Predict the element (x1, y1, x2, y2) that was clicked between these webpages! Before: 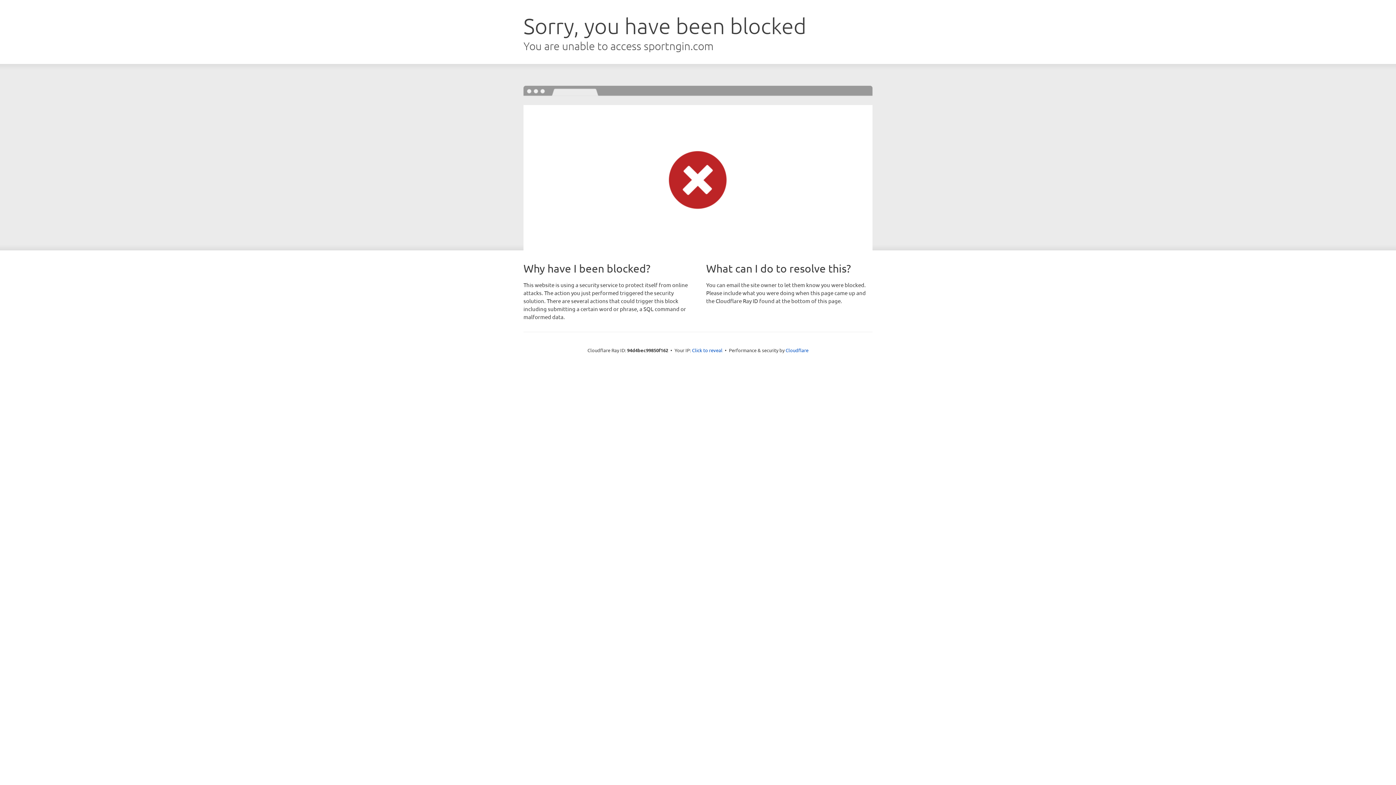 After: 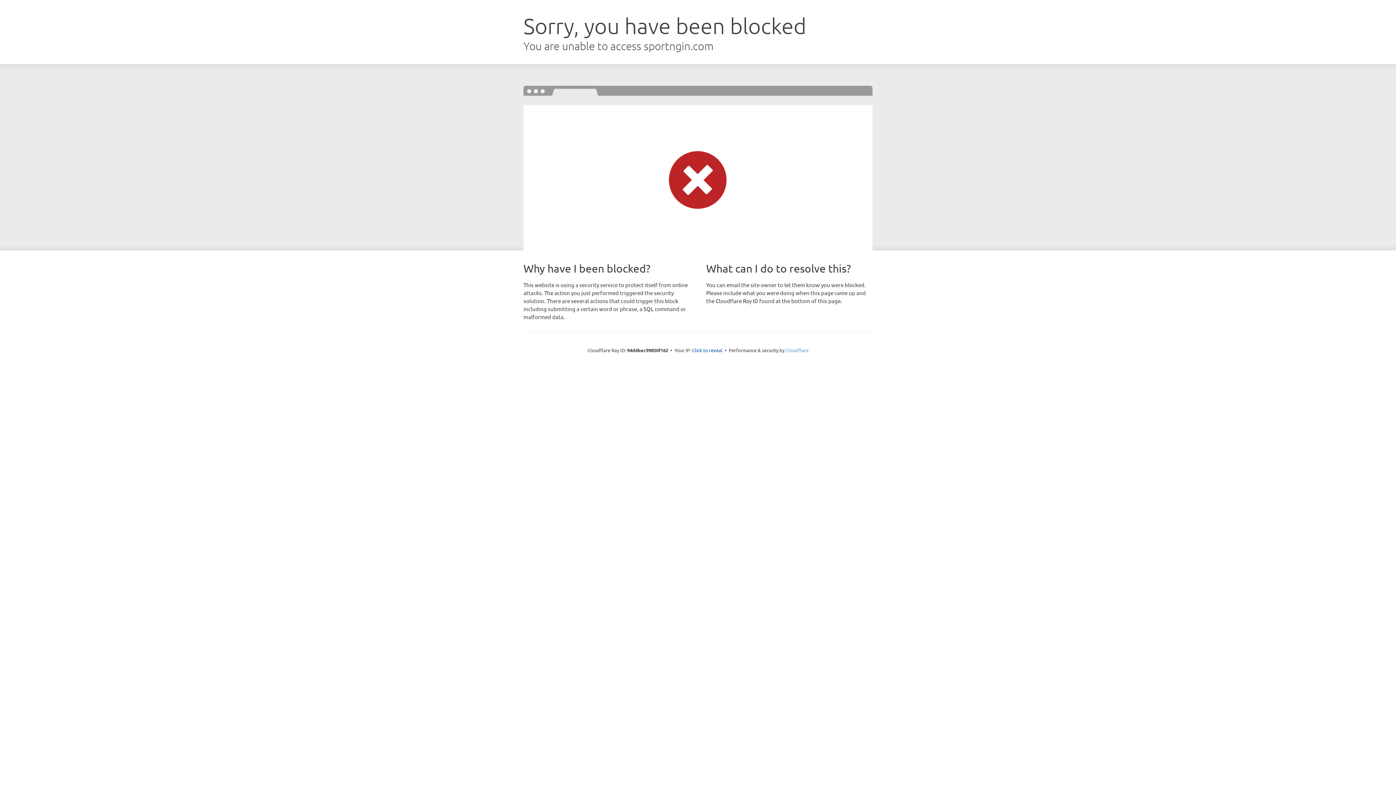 Action: bbox: (785, 347, 808, 353) label: Cloudflare